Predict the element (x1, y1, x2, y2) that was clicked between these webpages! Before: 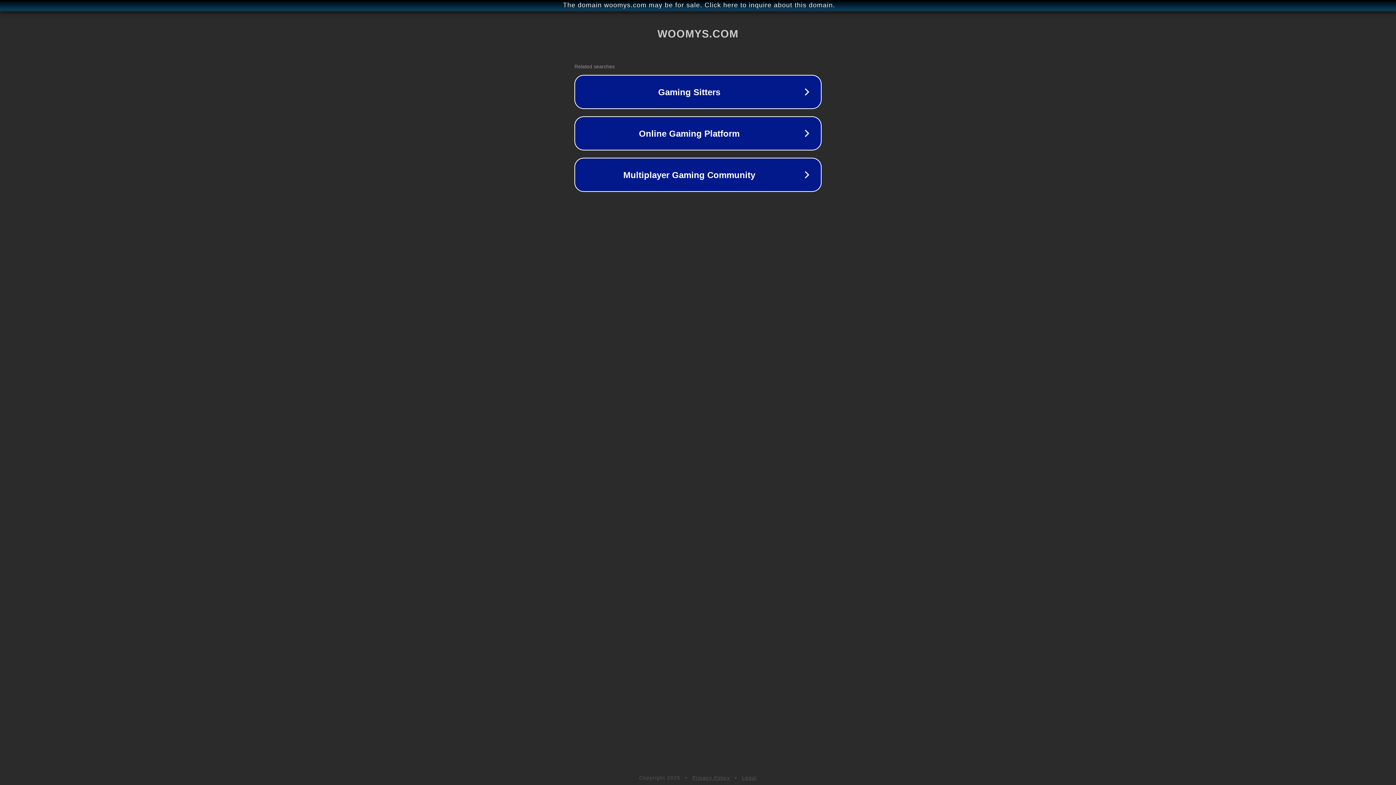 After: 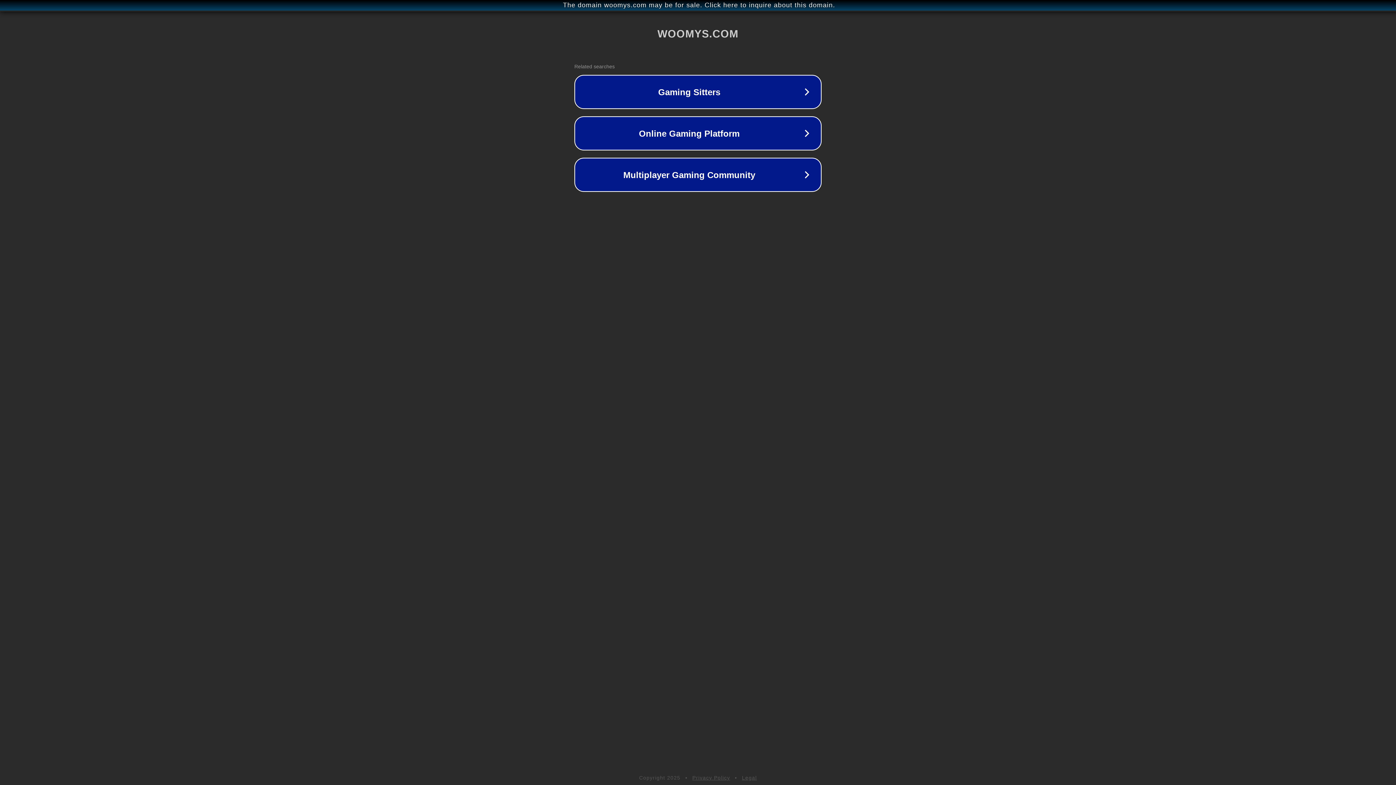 Action: bbox: (692, 775, 730, 781) label: Privacy Policy